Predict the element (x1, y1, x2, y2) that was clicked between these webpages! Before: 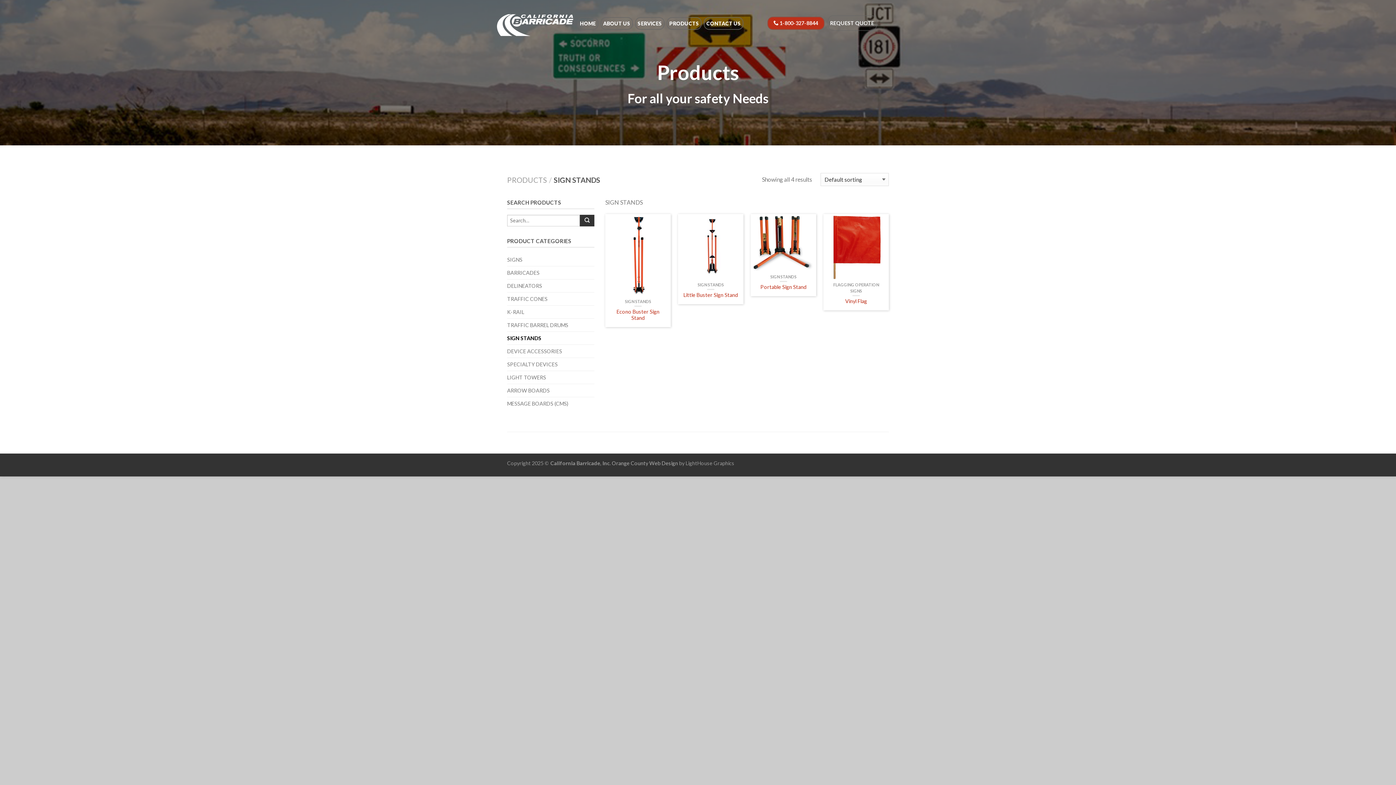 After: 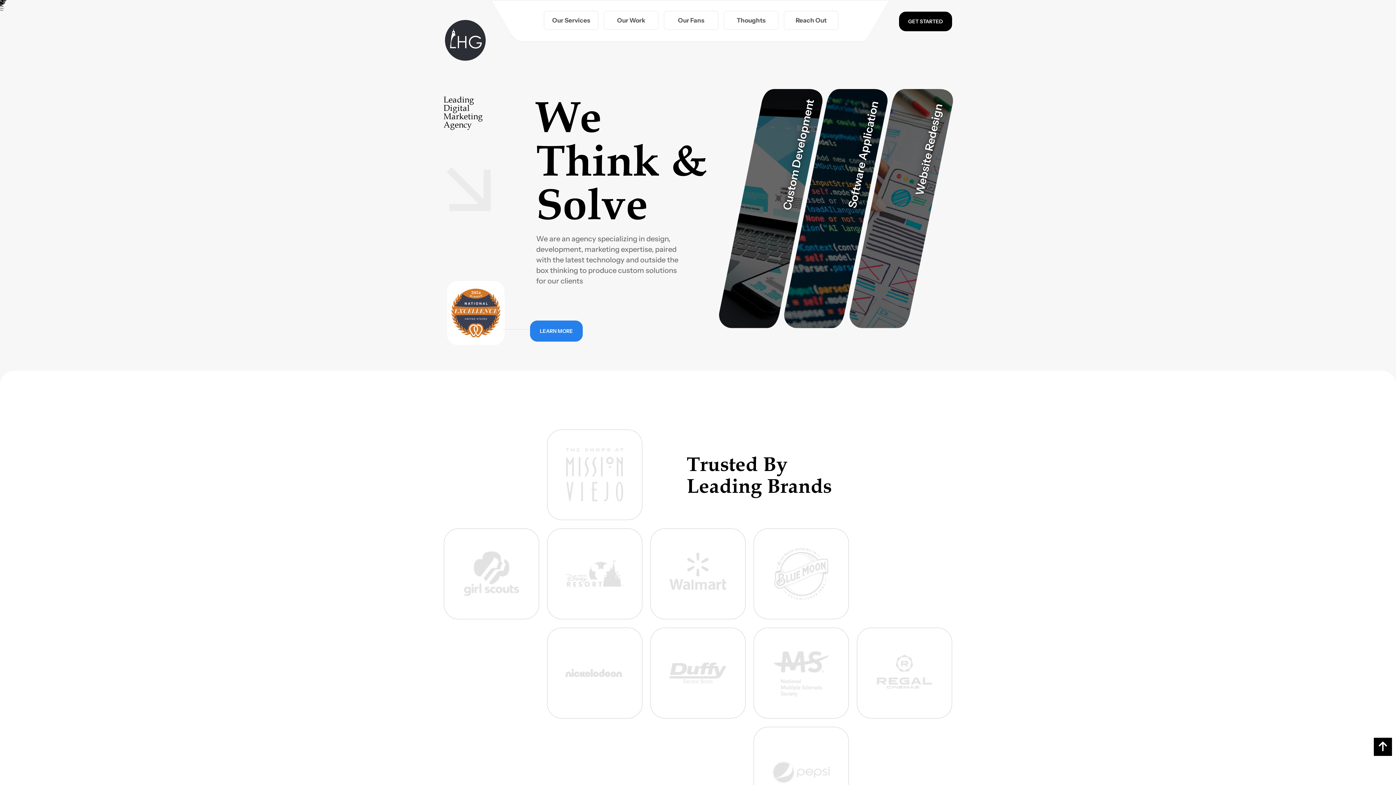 Action: bbox: (612, 460, 678, 466) label: Orange County Web Design